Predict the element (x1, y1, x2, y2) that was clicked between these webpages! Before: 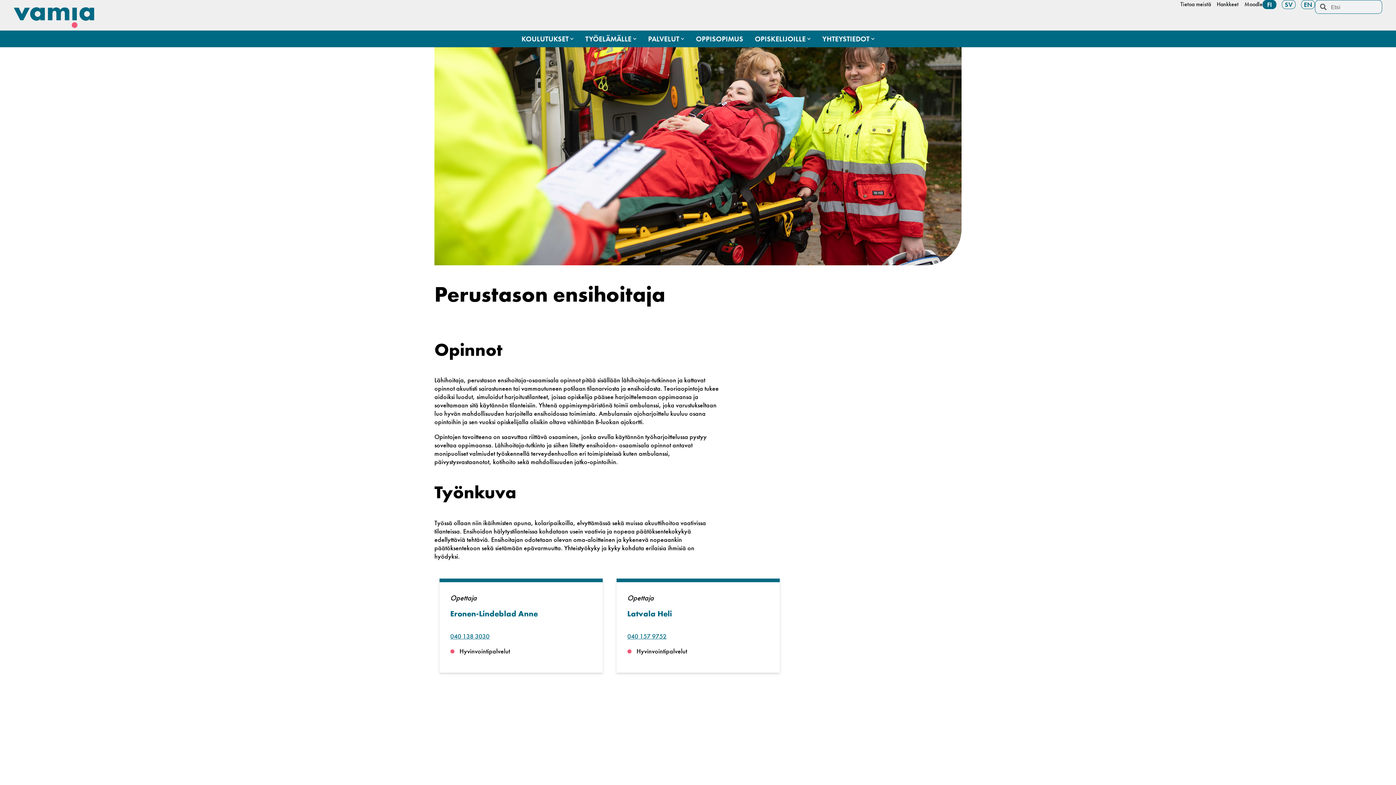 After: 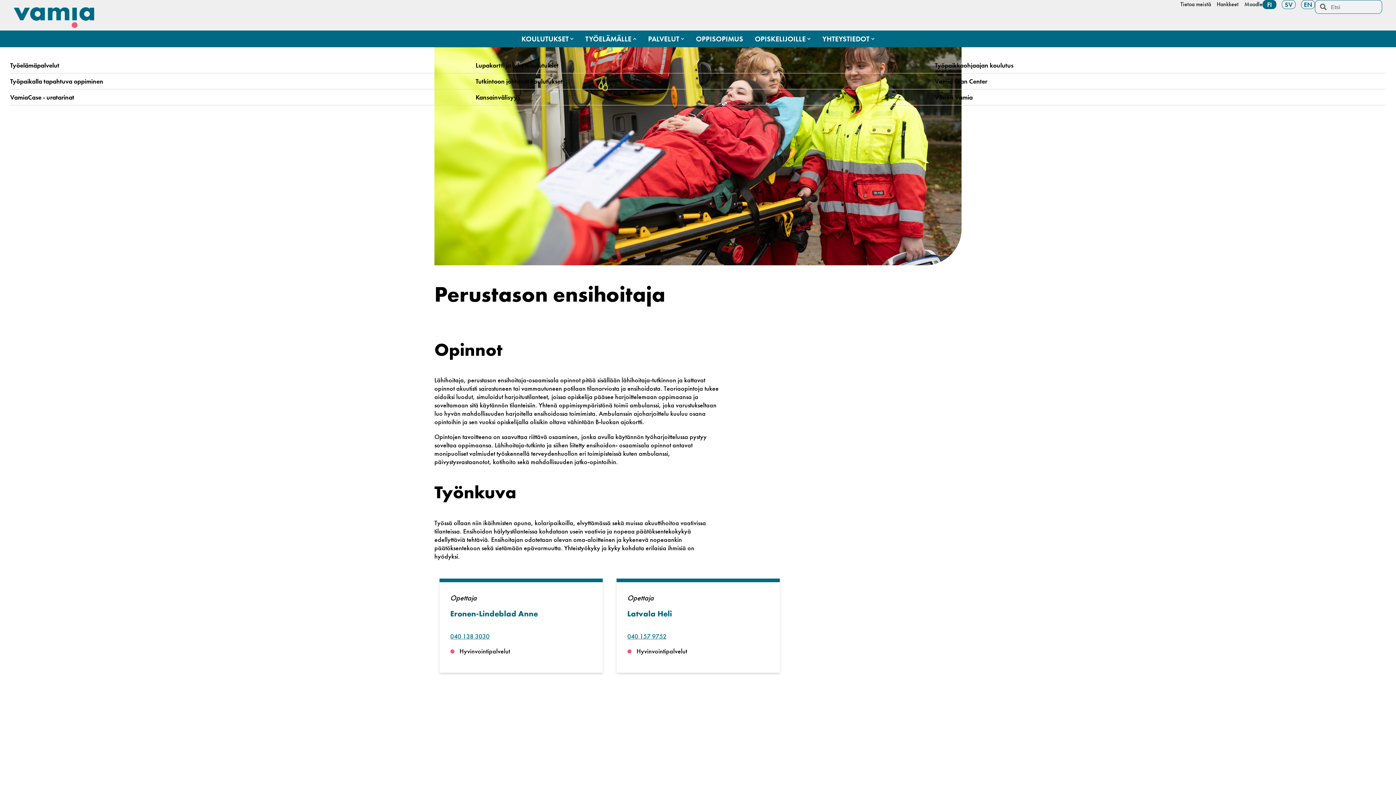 Action: label: TYÖELÄMÄLLE bbox: (585, 33, 631, 44)